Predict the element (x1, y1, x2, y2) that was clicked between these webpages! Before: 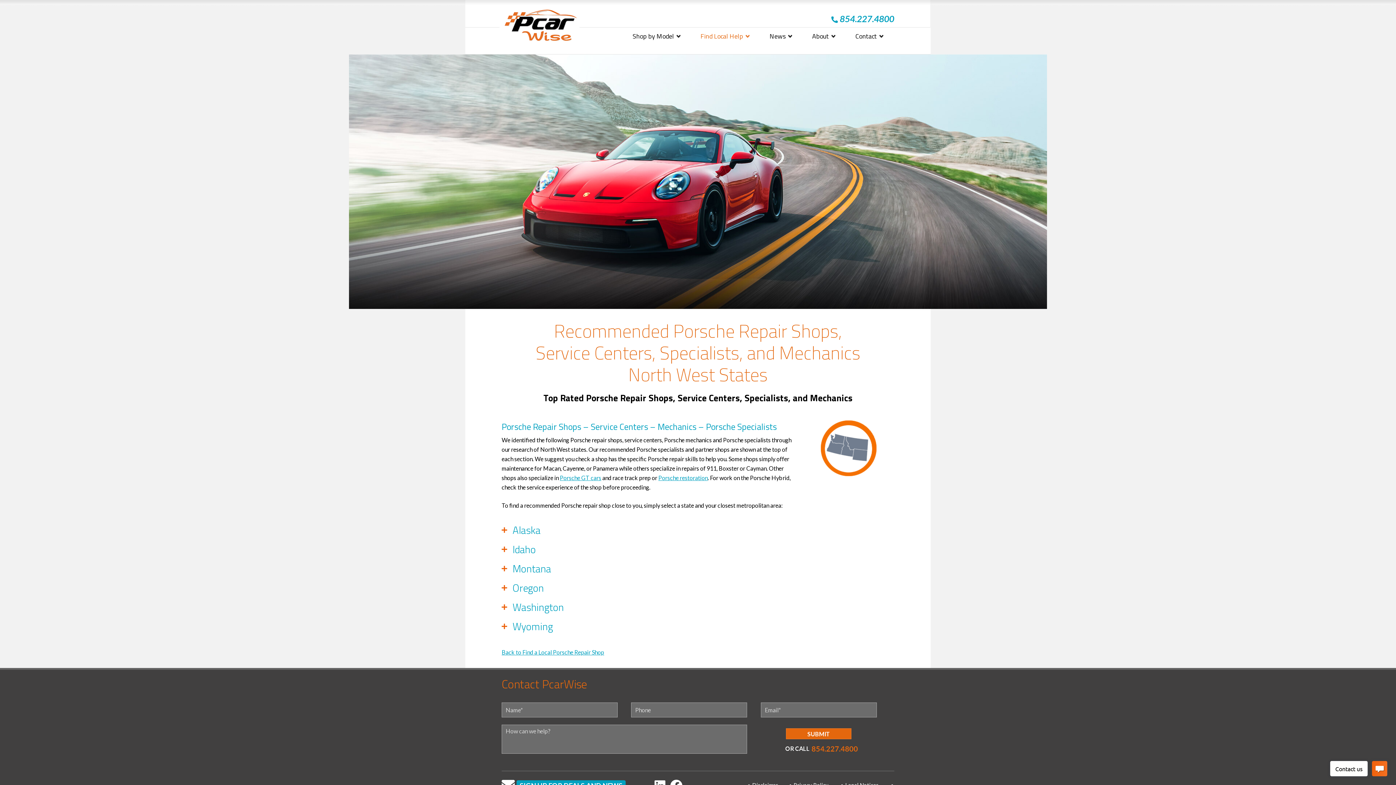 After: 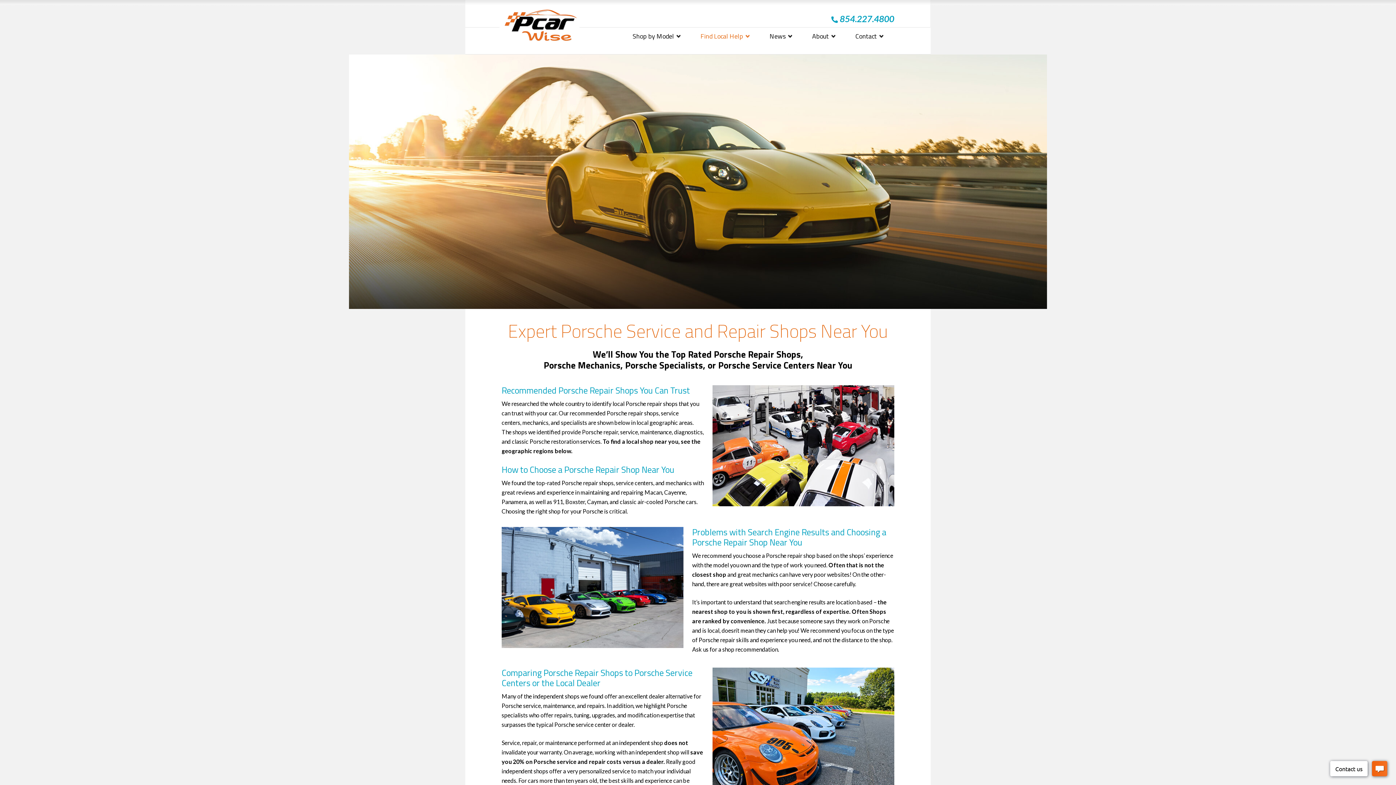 Action: bbox: (501, 649, 604, 656) label: Back to Find a Local Porsche Repair Shop